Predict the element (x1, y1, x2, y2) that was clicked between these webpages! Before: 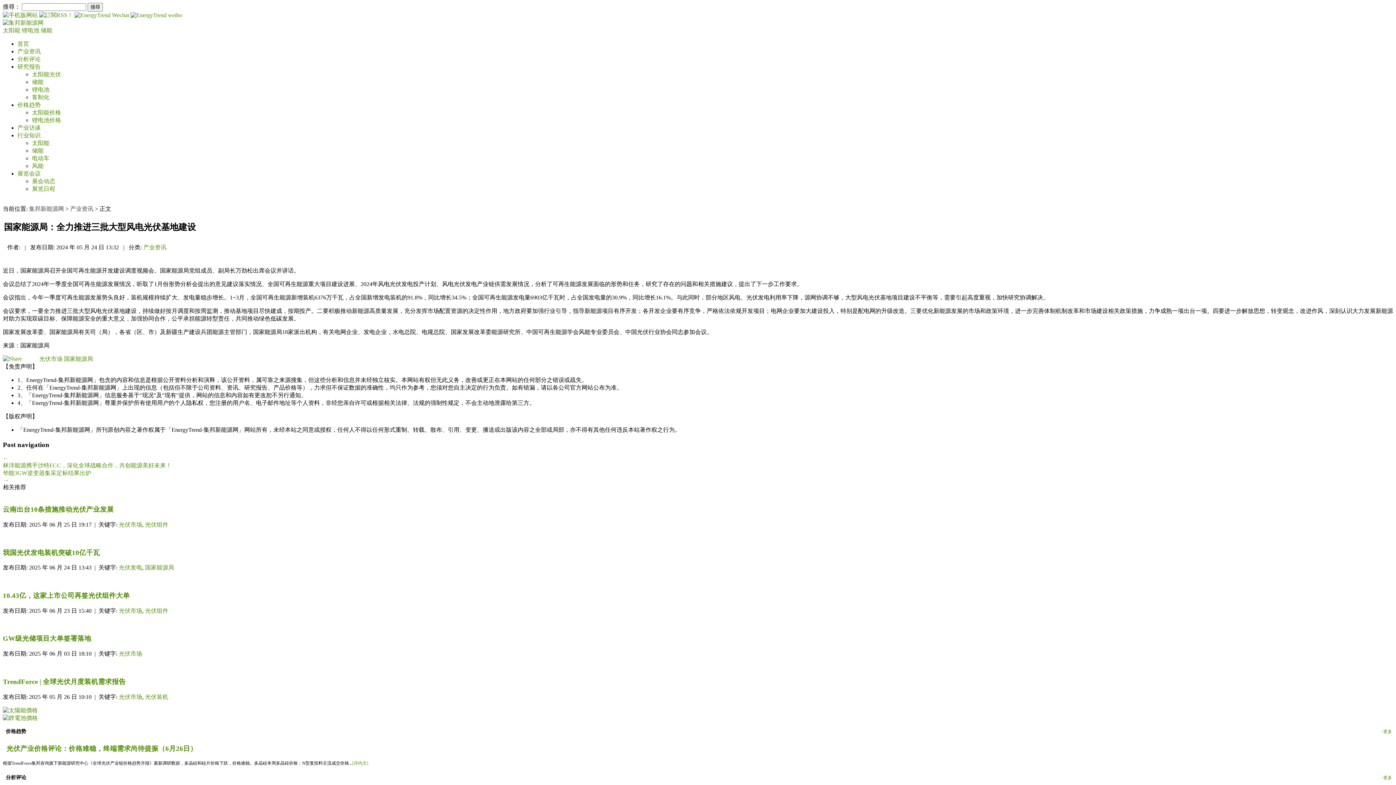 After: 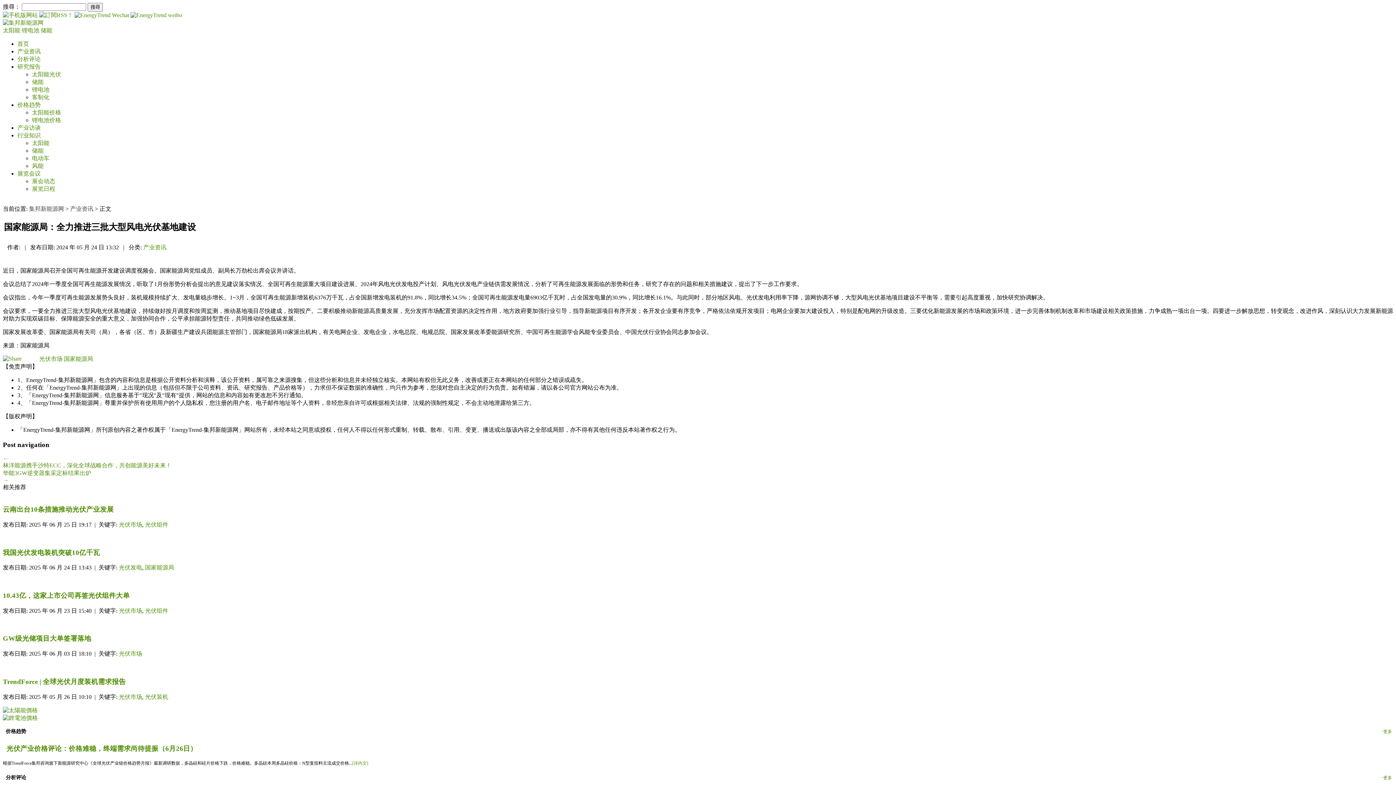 Action: bbox: (32, 117, 61, 123) label: 锂电池价格